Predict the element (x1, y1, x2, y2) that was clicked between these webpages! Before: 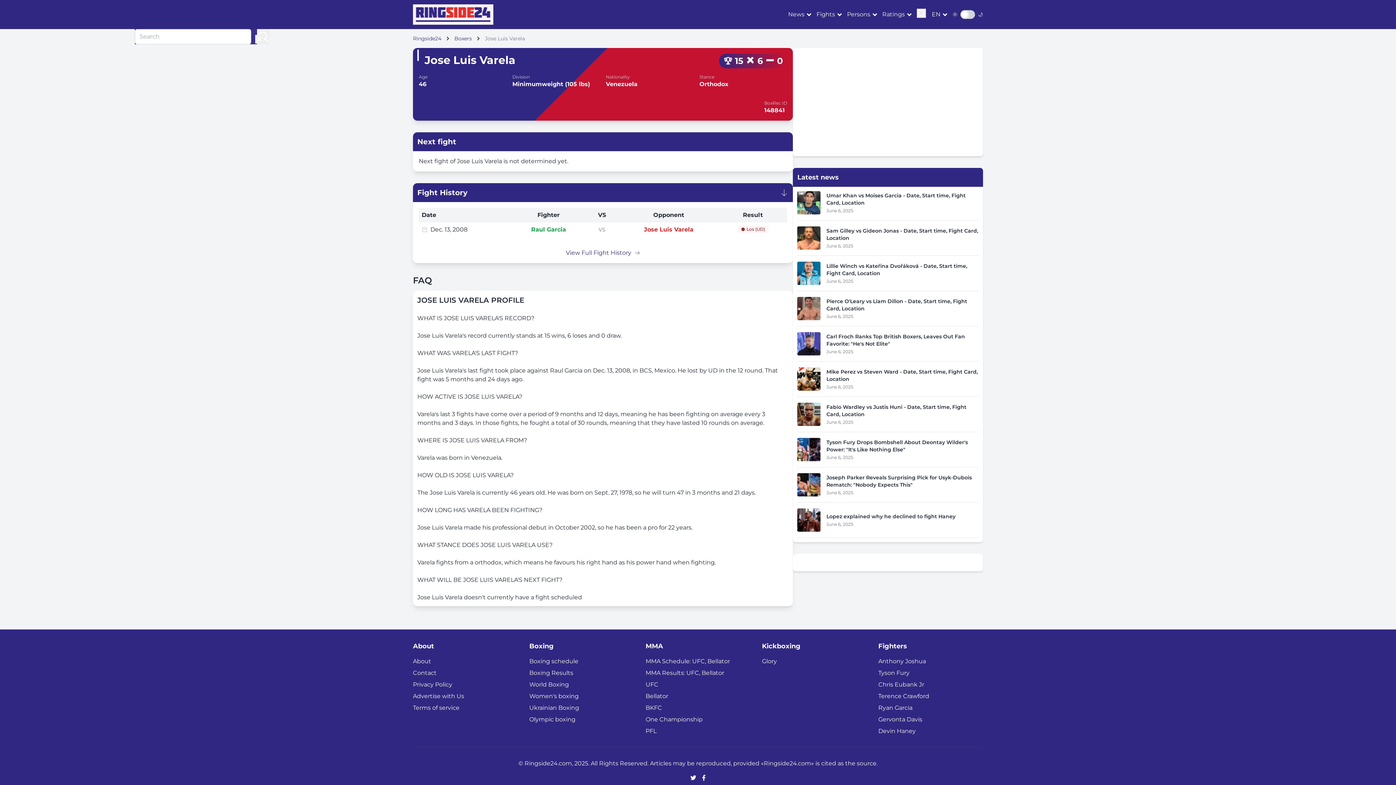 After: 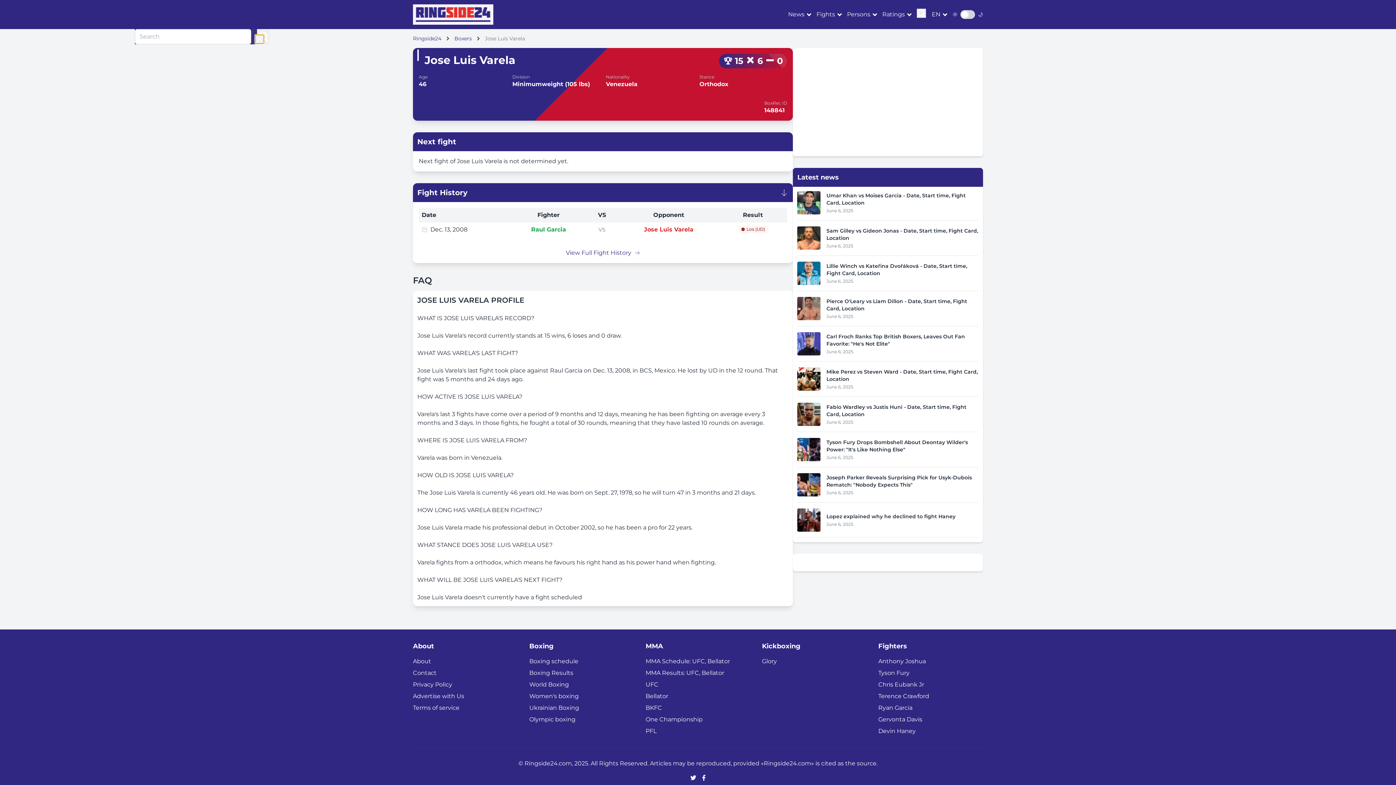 Action: bbox: (255, 34, 264, 43)